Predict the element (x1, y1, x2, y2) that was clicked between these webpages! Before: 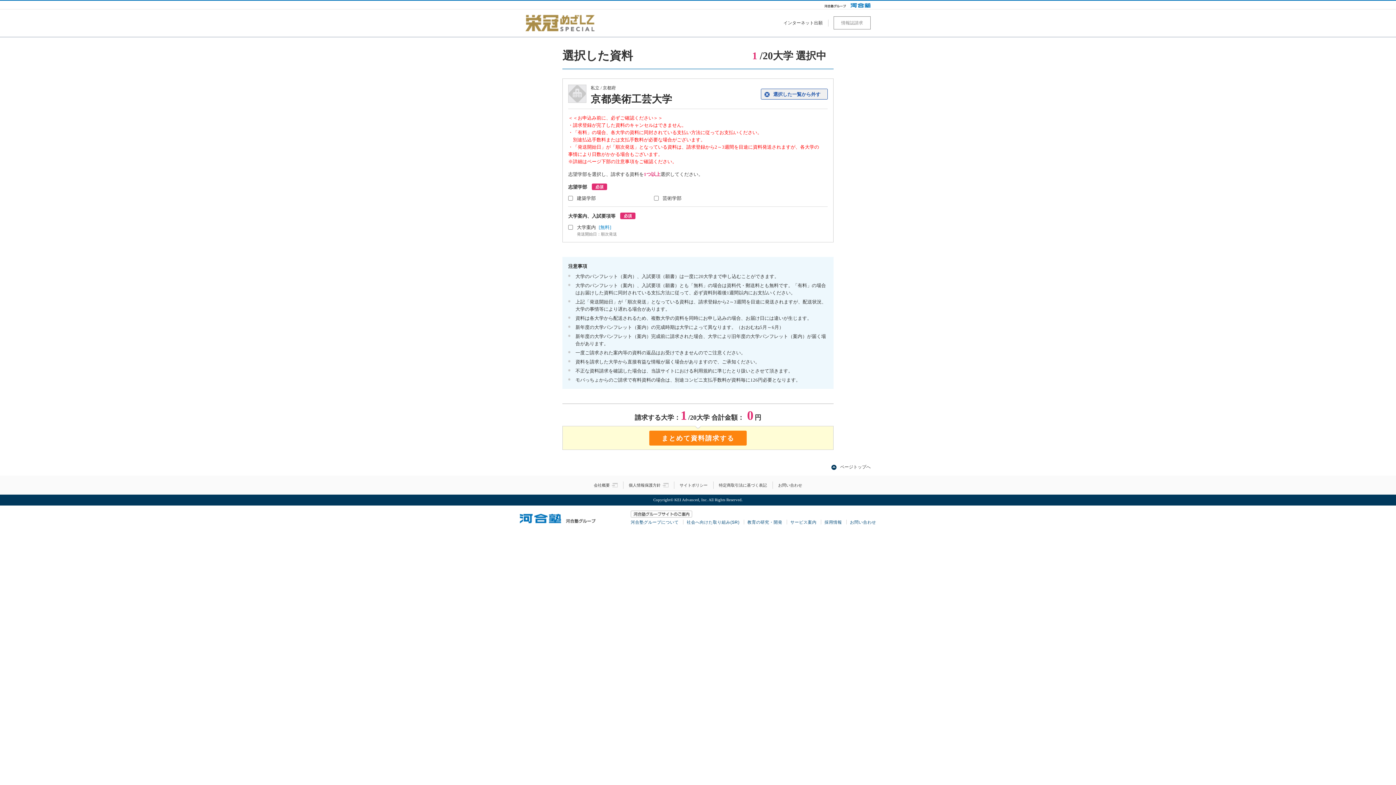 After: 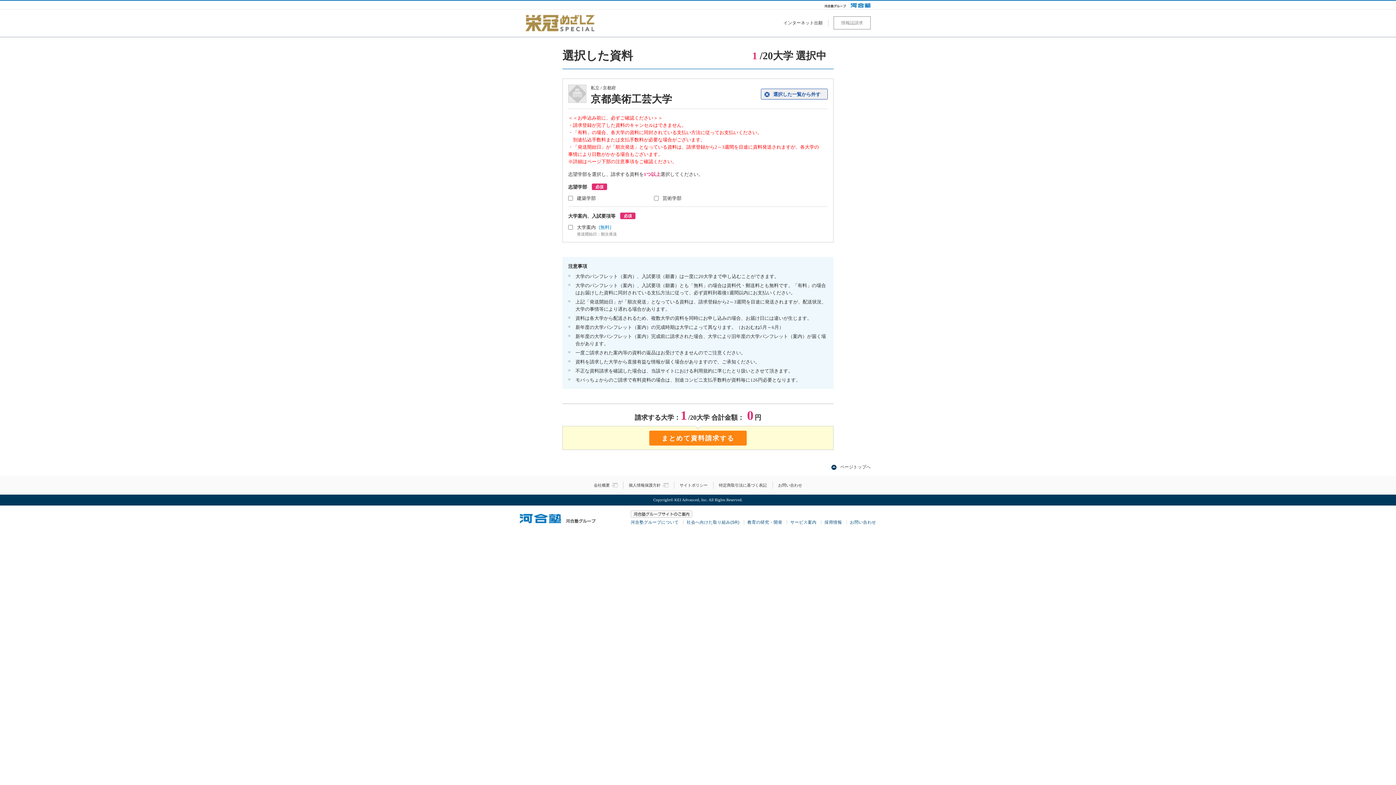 Action: bbox: (520, 518, 595, 523)